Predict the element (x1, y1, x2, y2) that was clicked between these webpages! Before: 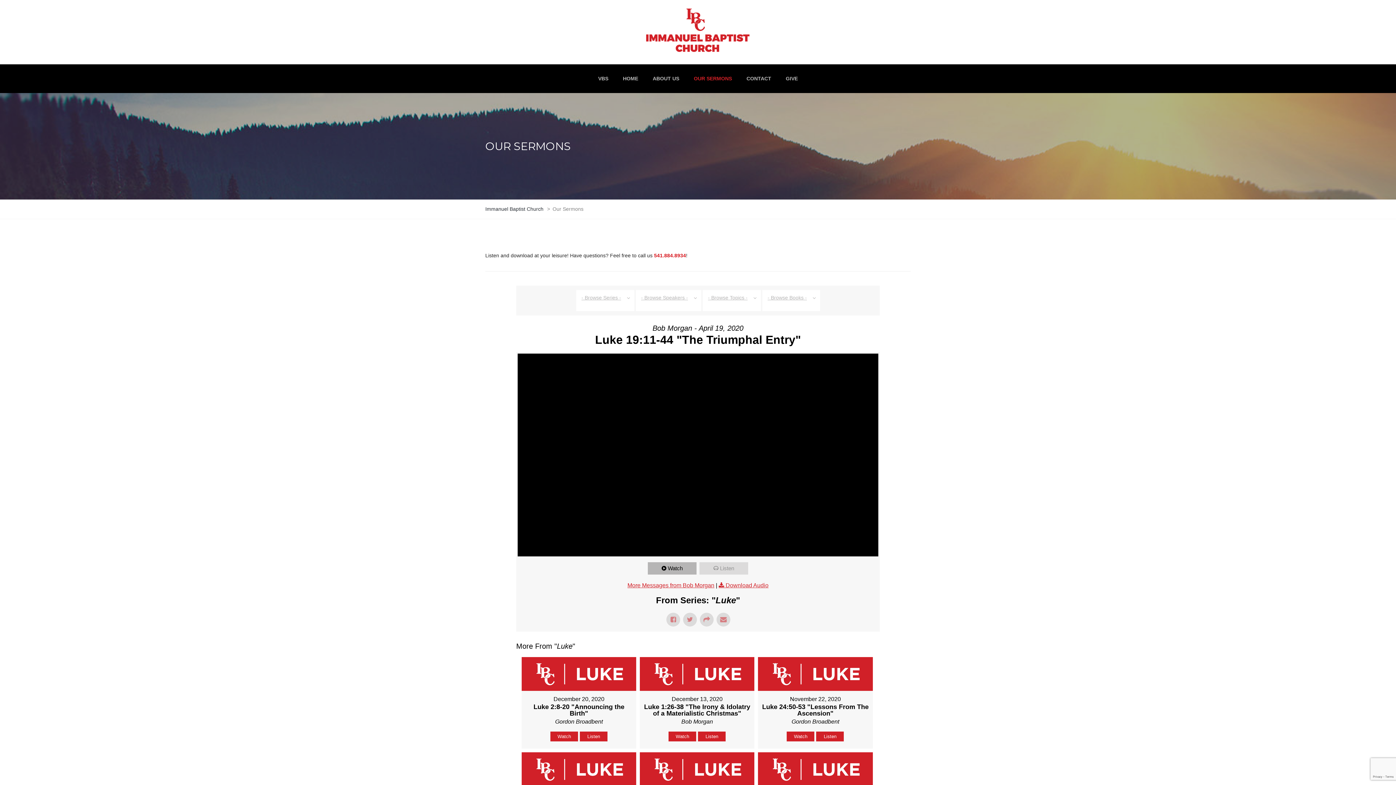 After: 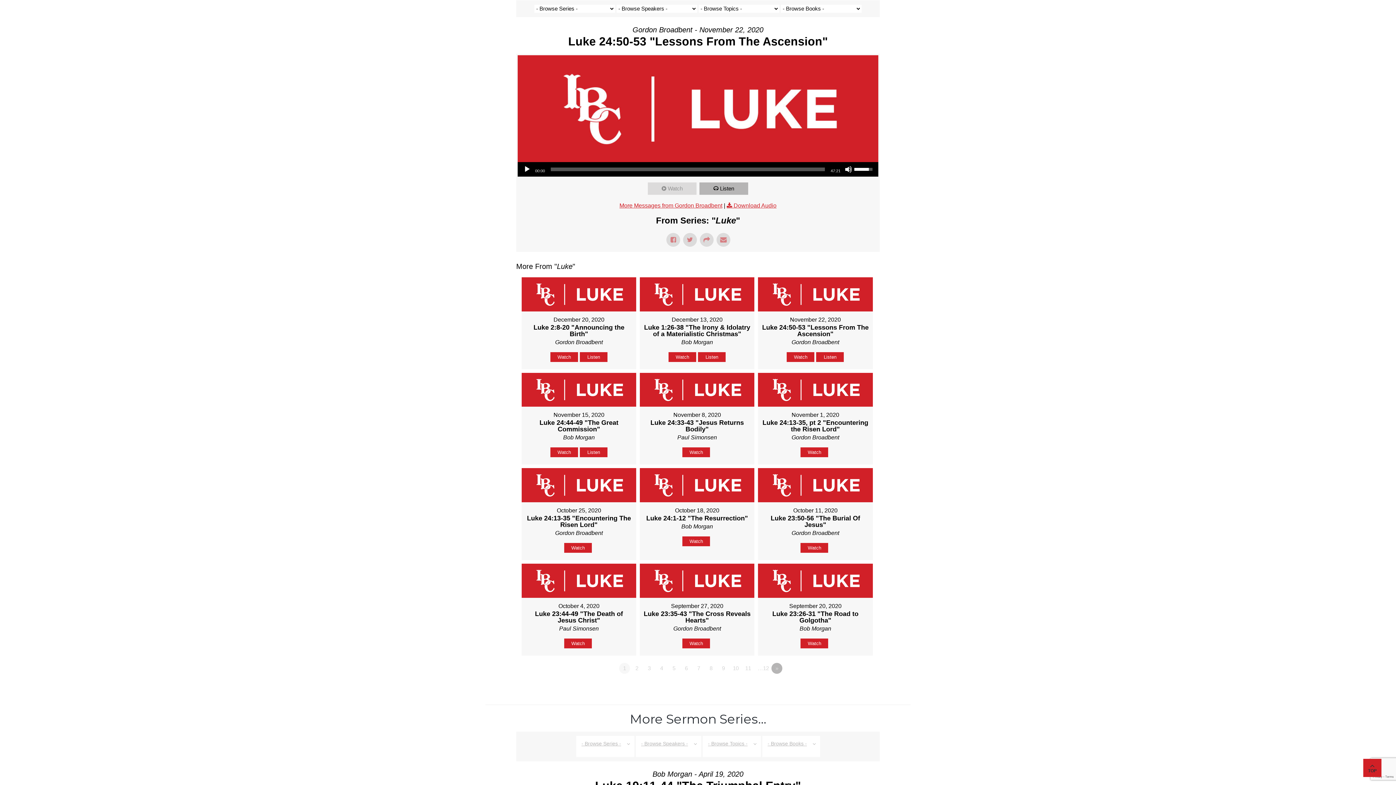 Action: bbox: (816, 732, 844, 741) label: Listen